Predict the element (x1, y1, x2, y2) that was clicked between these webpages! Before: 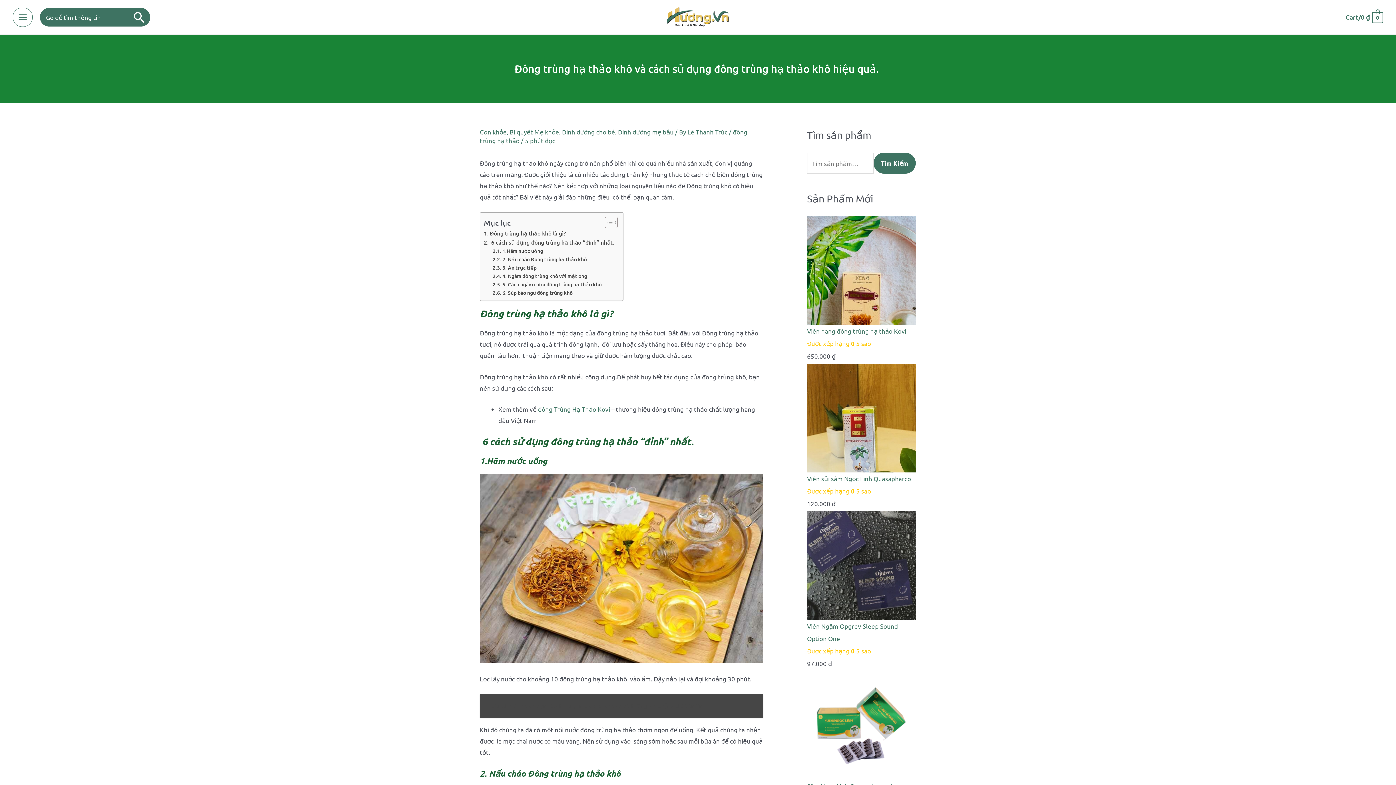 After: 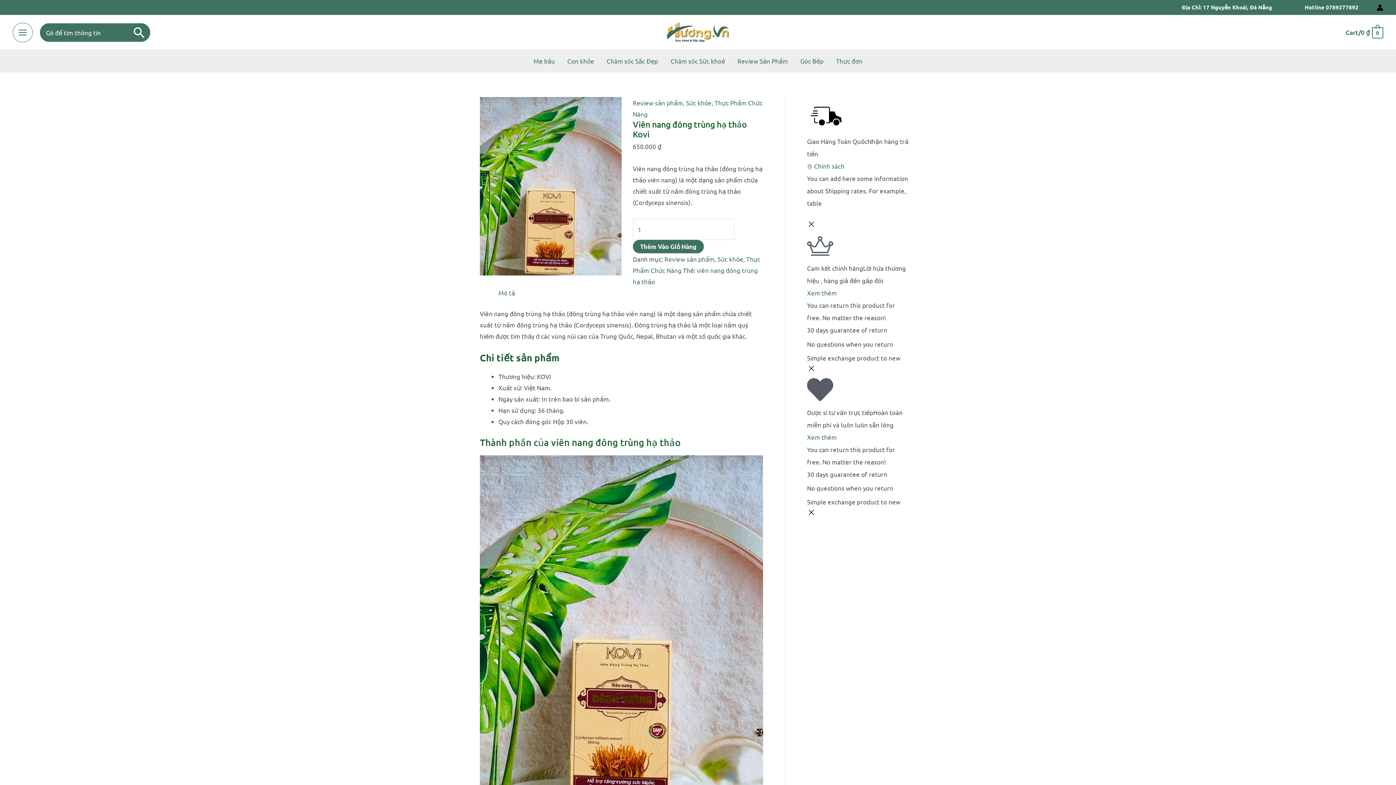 Action: label: Viên nang đông trùng hạ thảo Kovi bbox: (807, 327, 906, 334)